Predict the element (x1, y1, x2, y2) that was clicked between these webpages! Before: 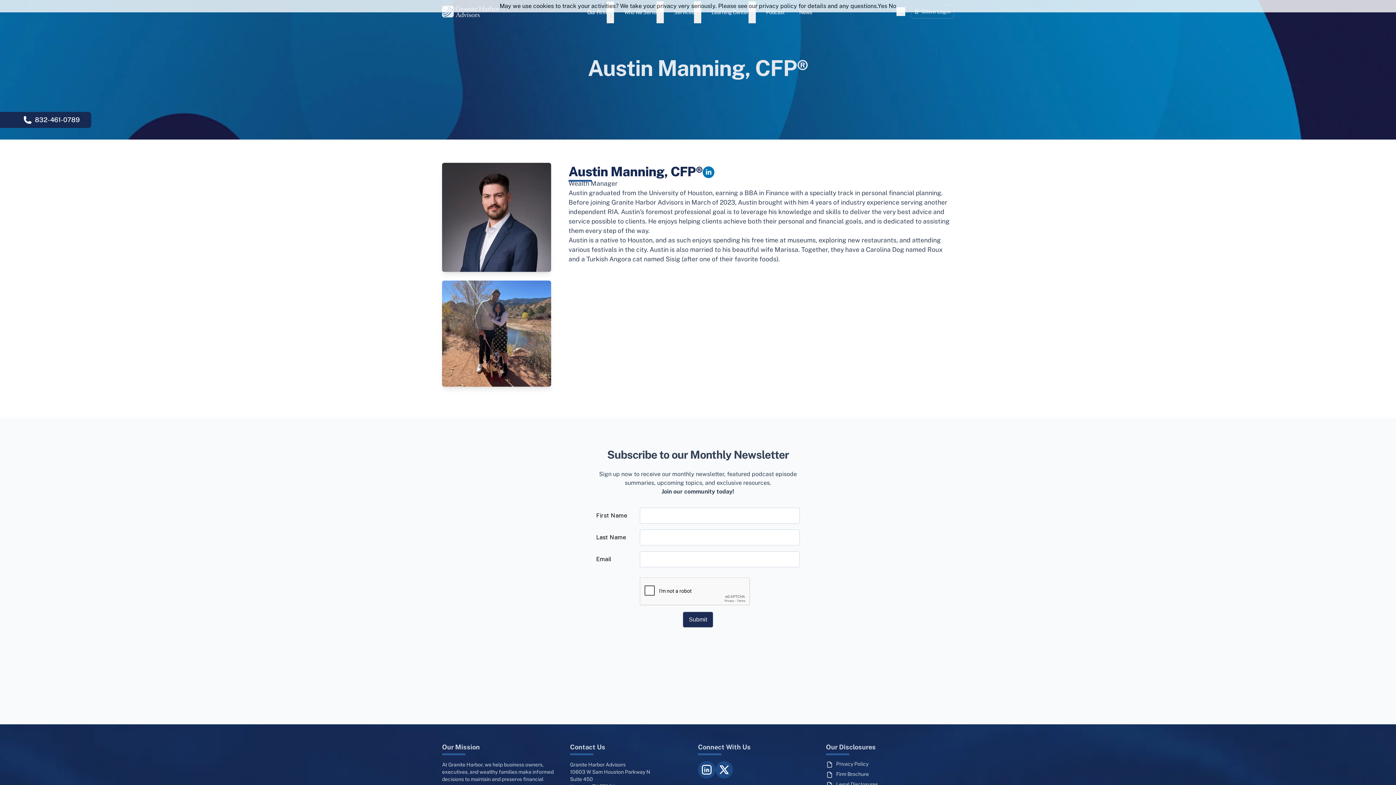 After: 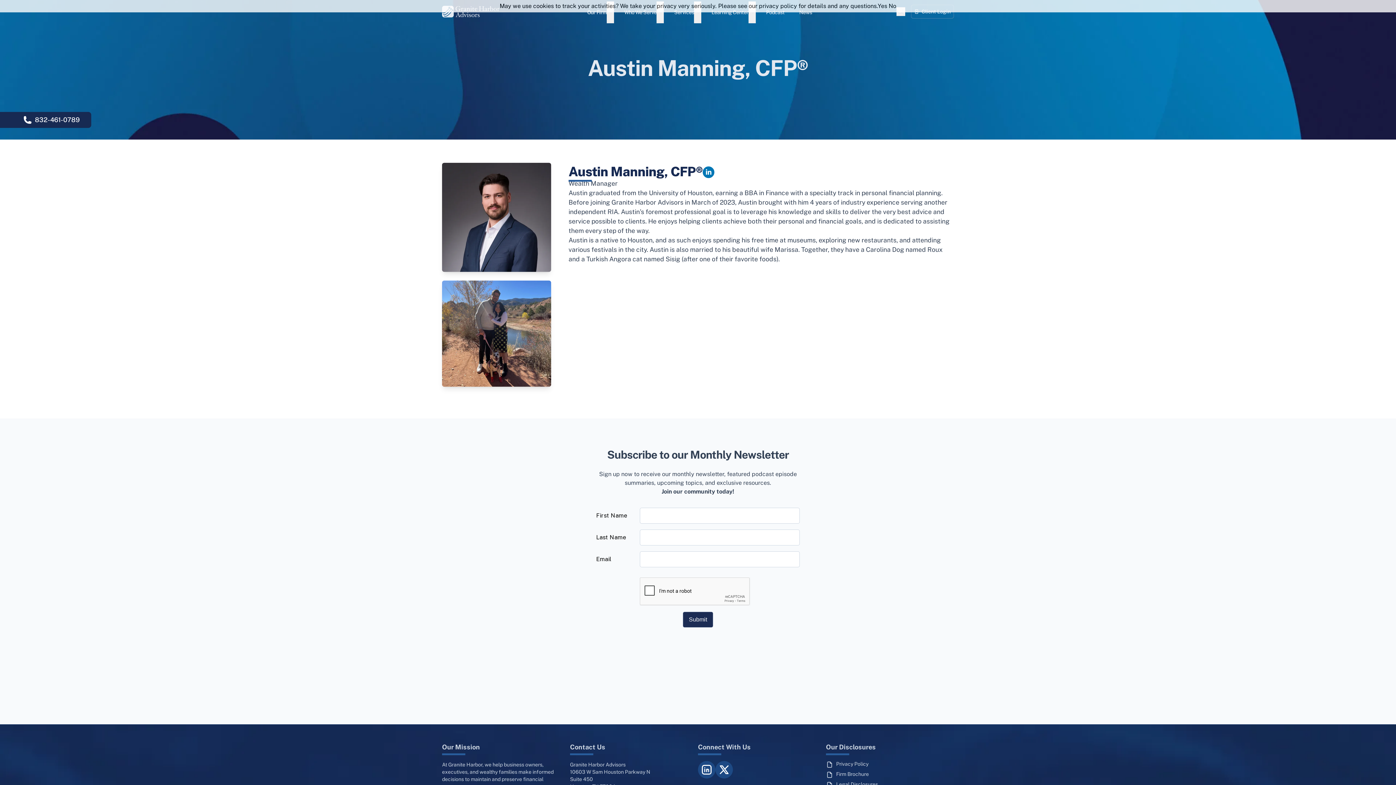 Action: label: Firm Brochure bbox: (826, 771, 954, 778)